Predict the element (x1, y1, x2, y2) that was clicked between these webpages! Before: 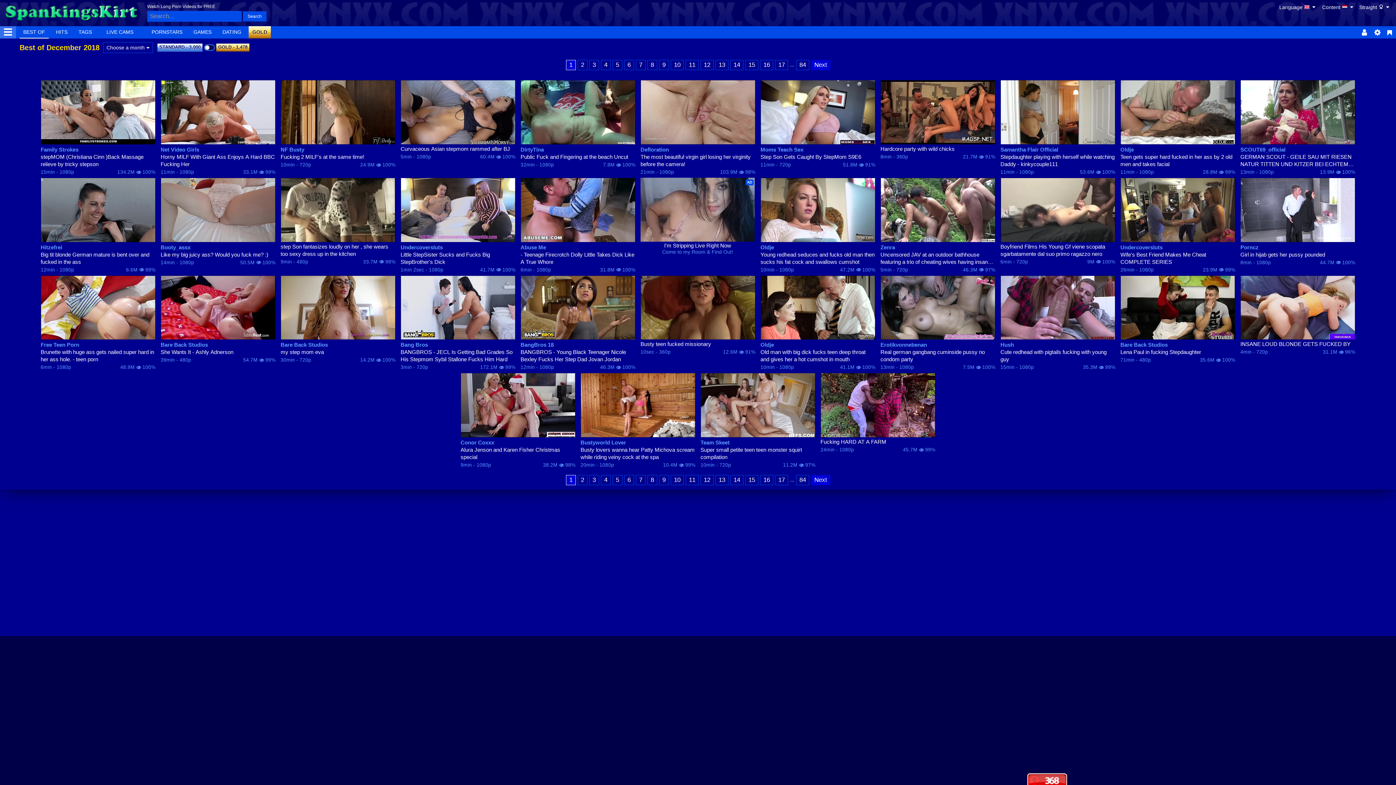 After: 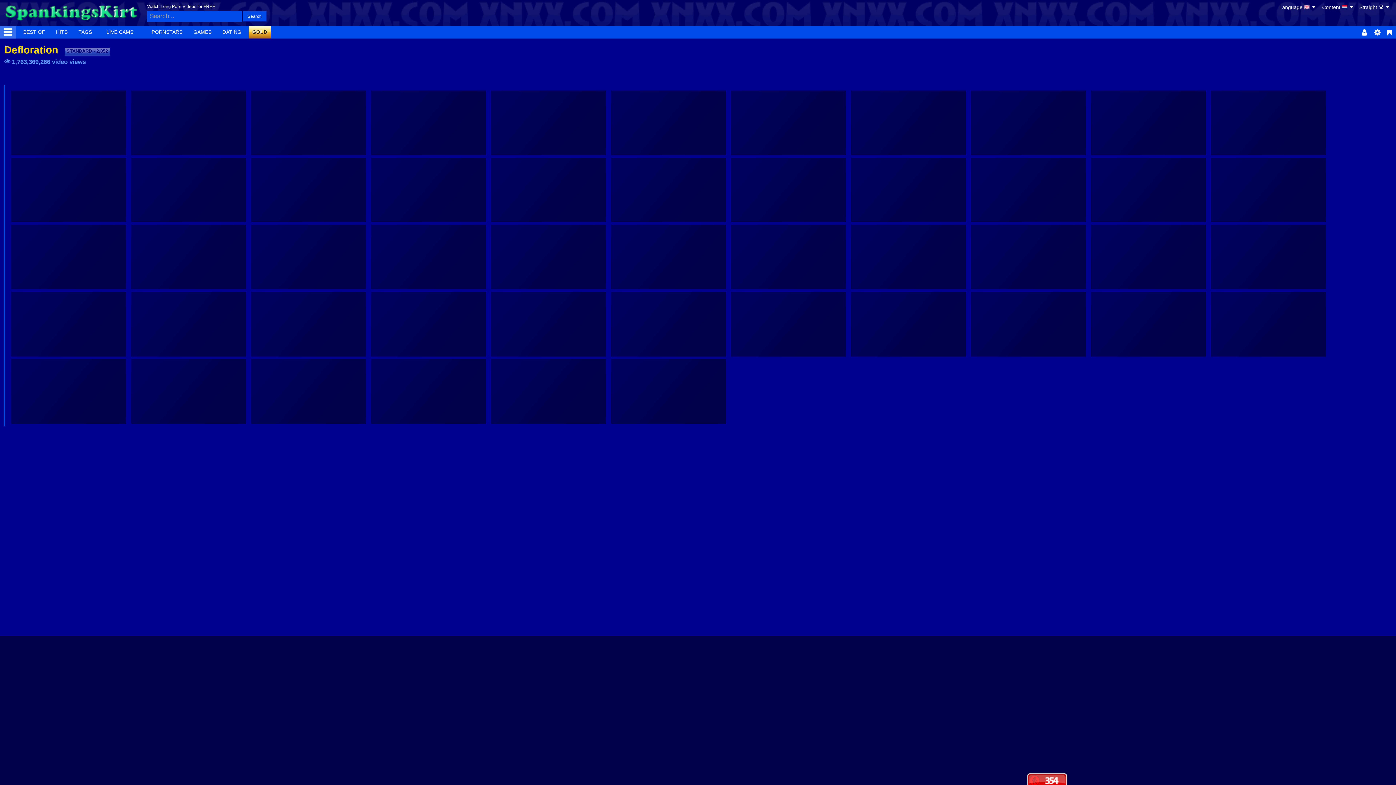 Action: bbox: (640, 146, 755, 153) label: Defloration